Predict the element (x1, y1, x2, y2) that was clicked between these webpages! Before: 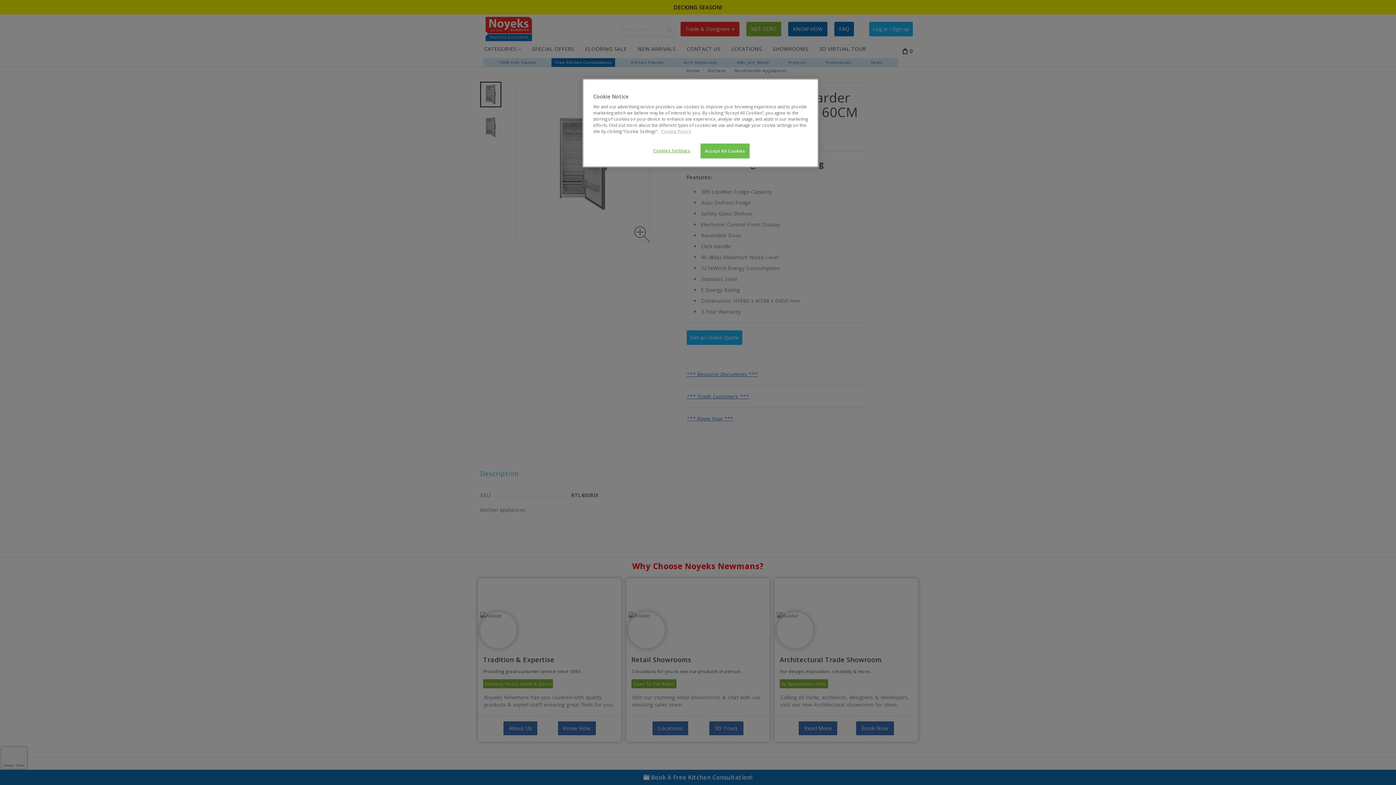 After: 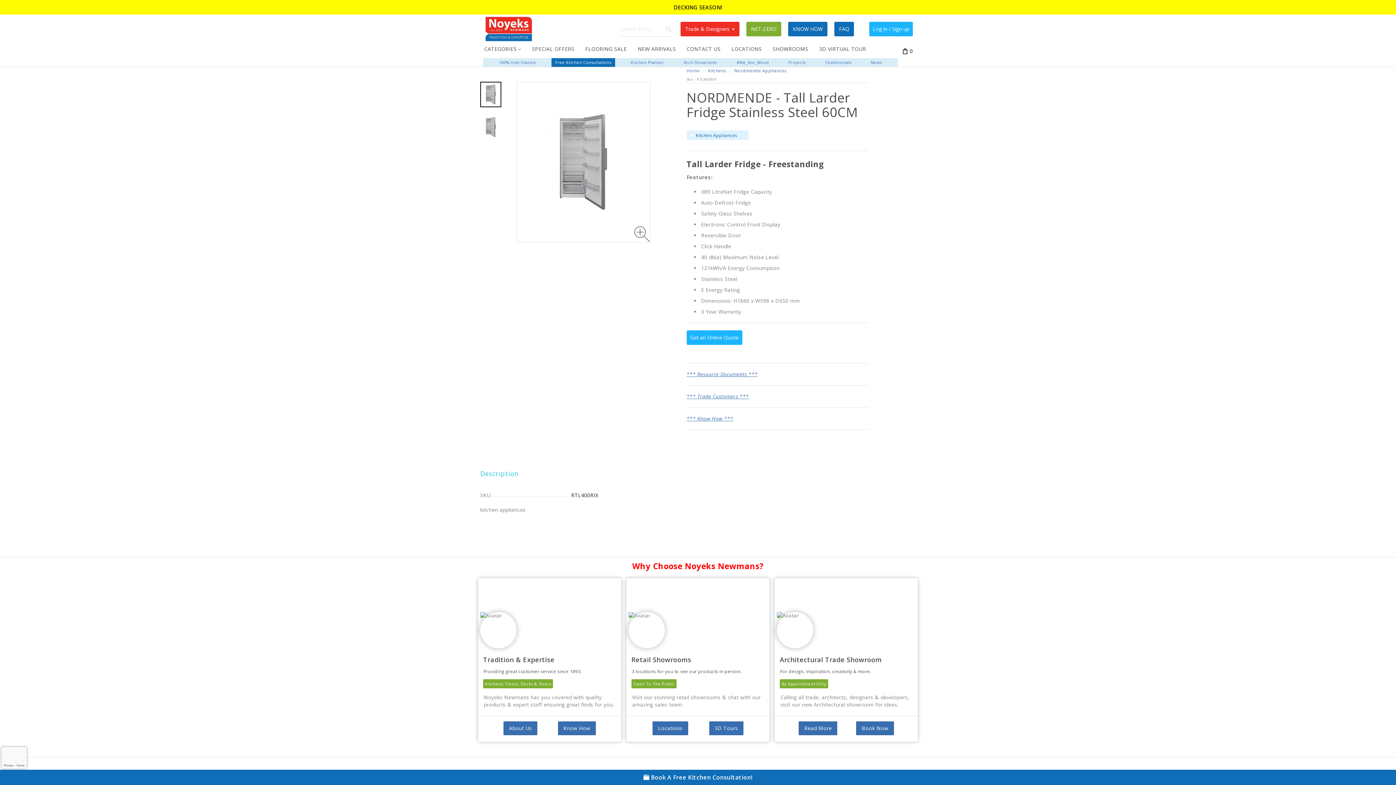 Action: label: Accept All Cookies bbox: (700, 143, 749, 158)